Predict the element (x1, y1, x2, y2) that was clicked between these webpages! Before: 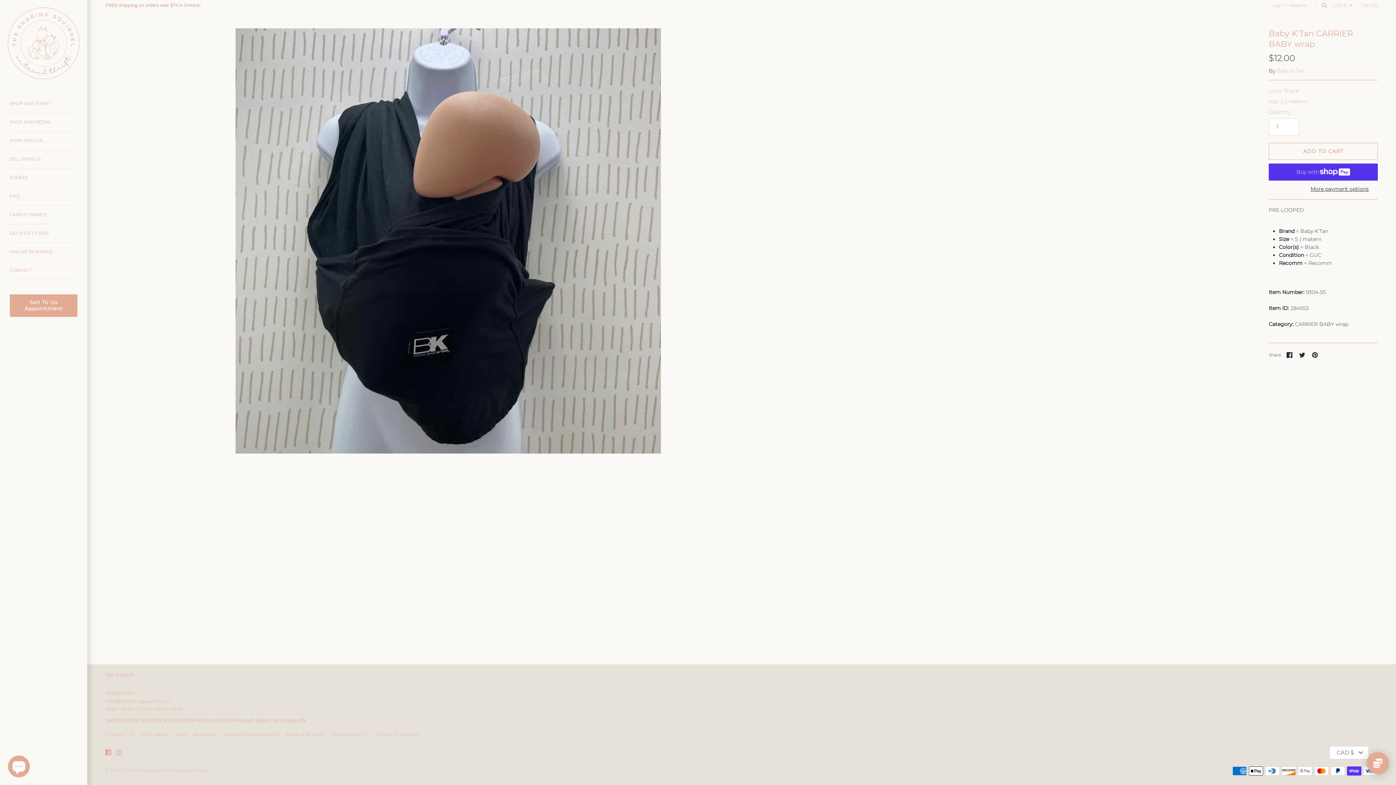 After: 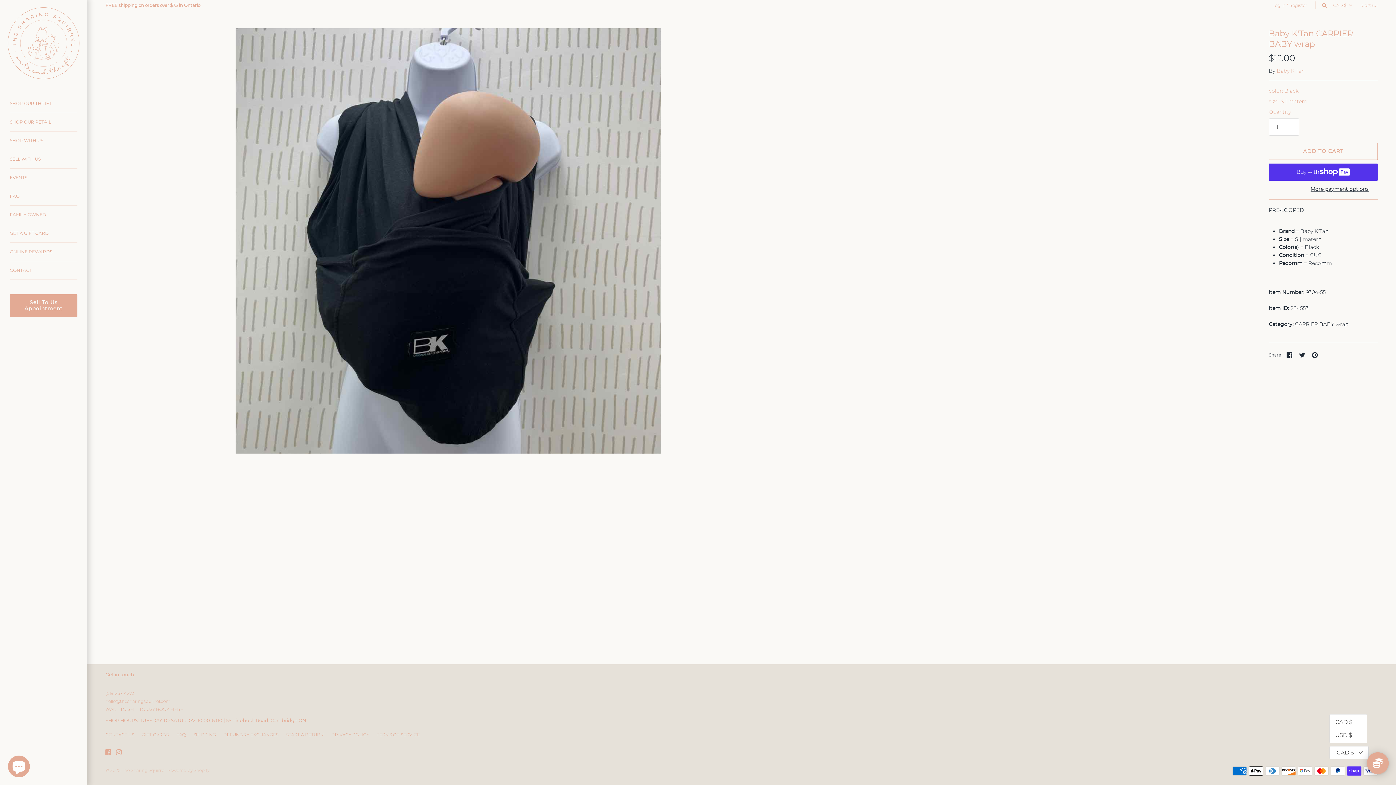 Action: label: CAD $ bbox: (1329, 746, 1369, 759)